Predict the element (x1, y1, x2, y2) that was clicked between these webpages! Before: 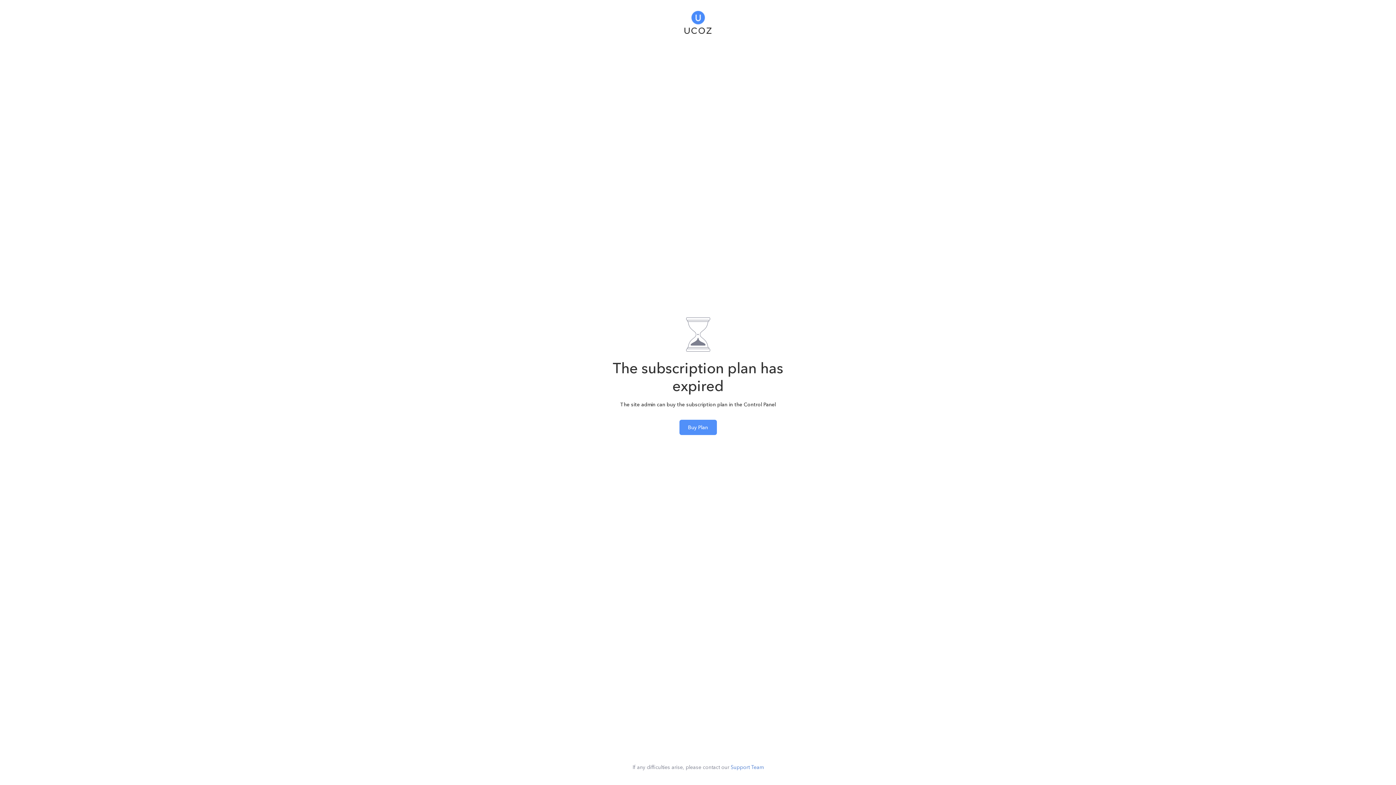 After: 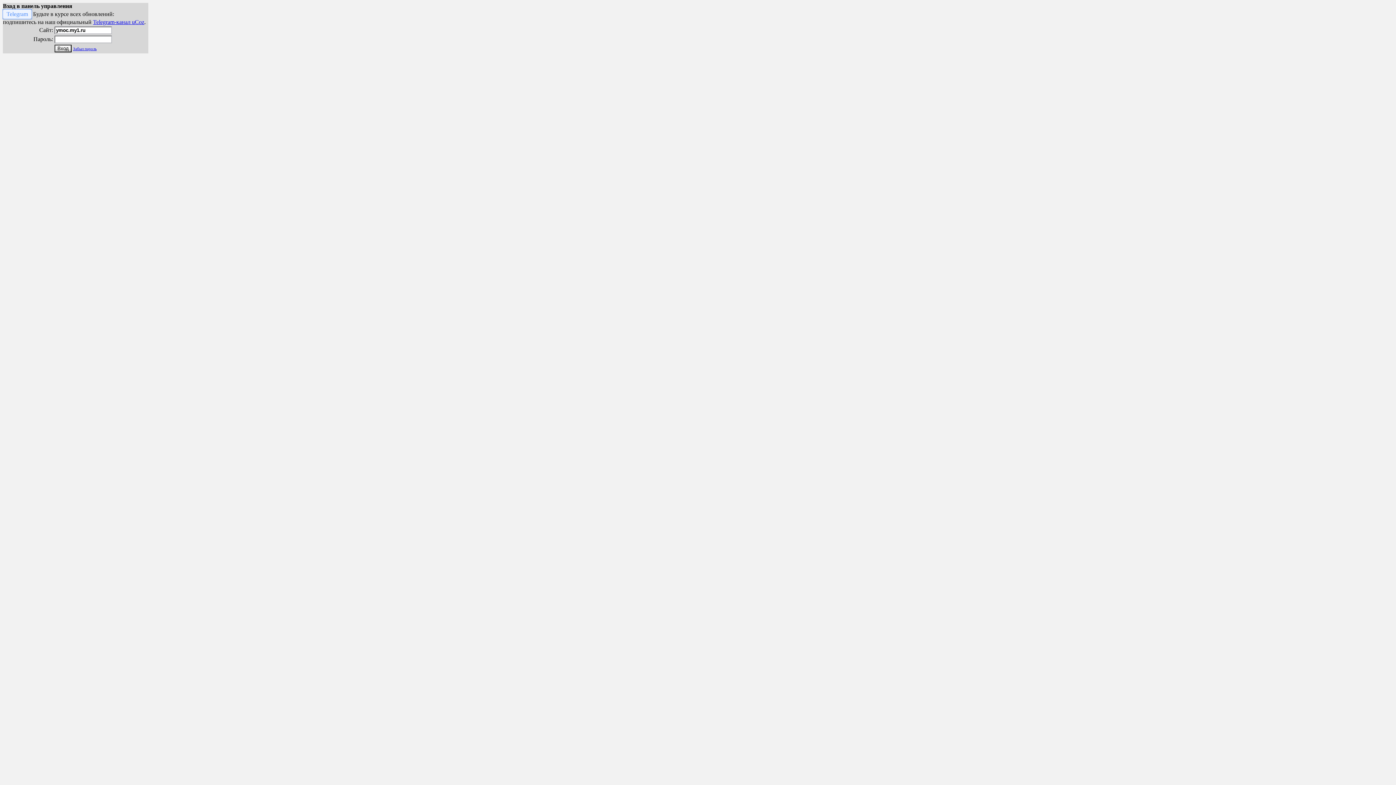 Action: label: Buy Plan bbox: (679, 419, 716, 435)